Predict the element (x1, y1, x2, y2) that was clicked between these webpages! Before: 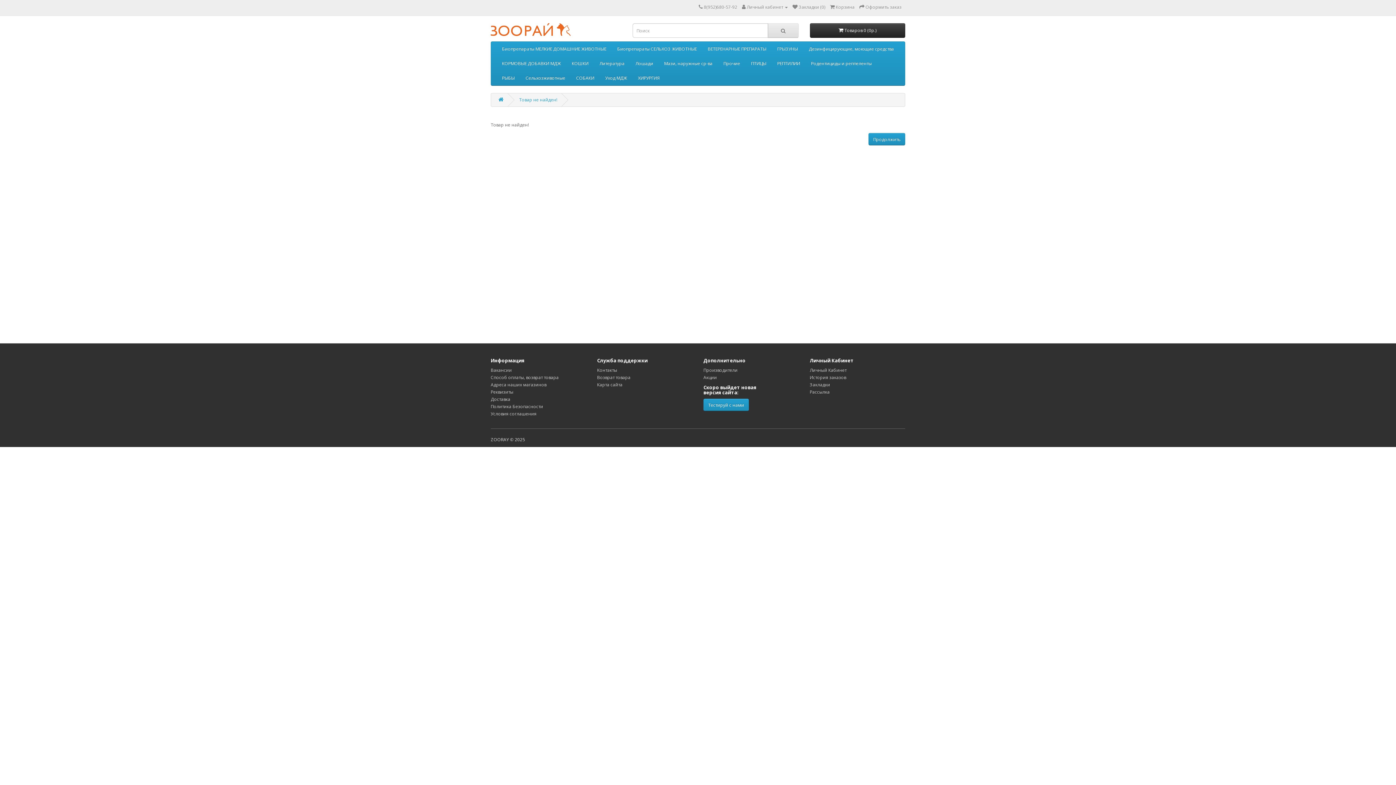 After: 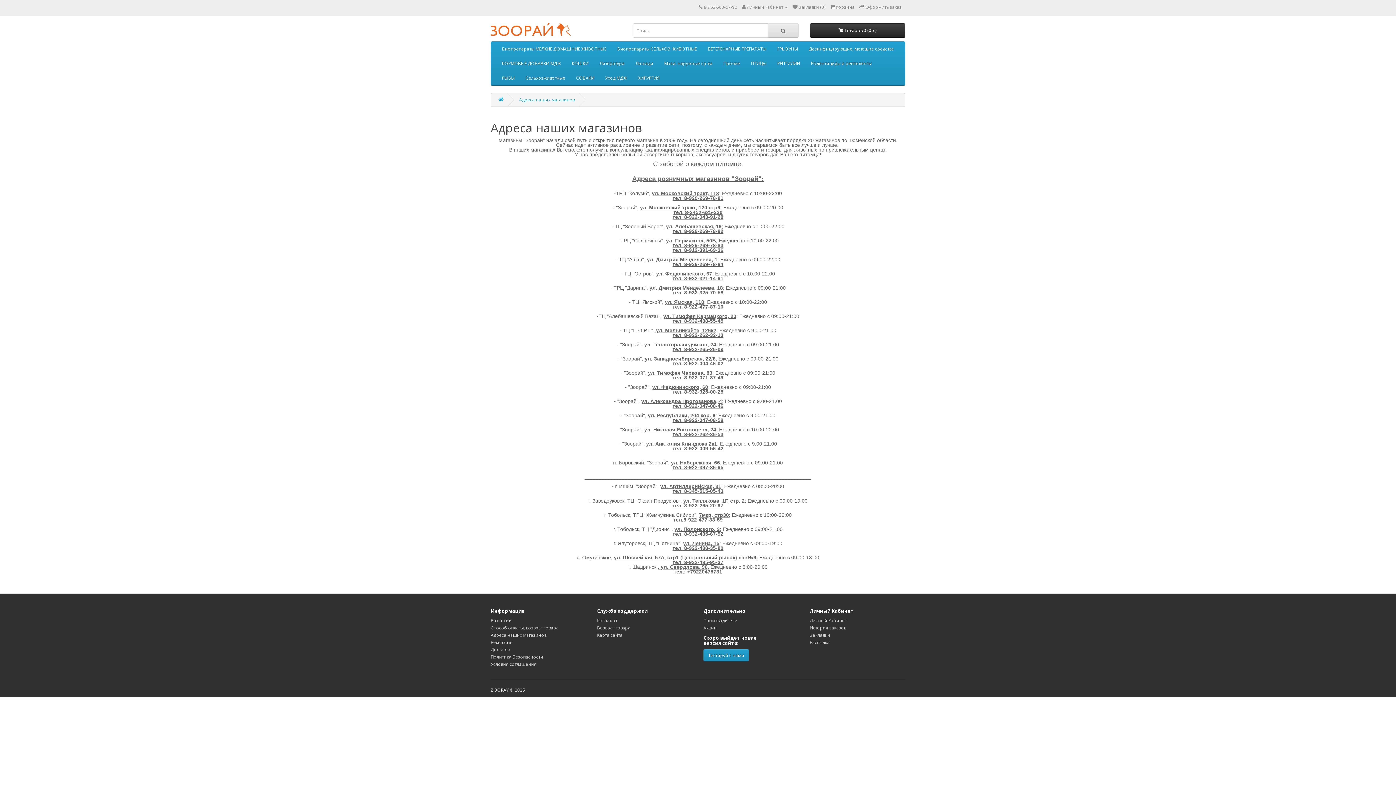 Action: bbox: (490, 381, 546, 388) label: Адреса наших магазинов